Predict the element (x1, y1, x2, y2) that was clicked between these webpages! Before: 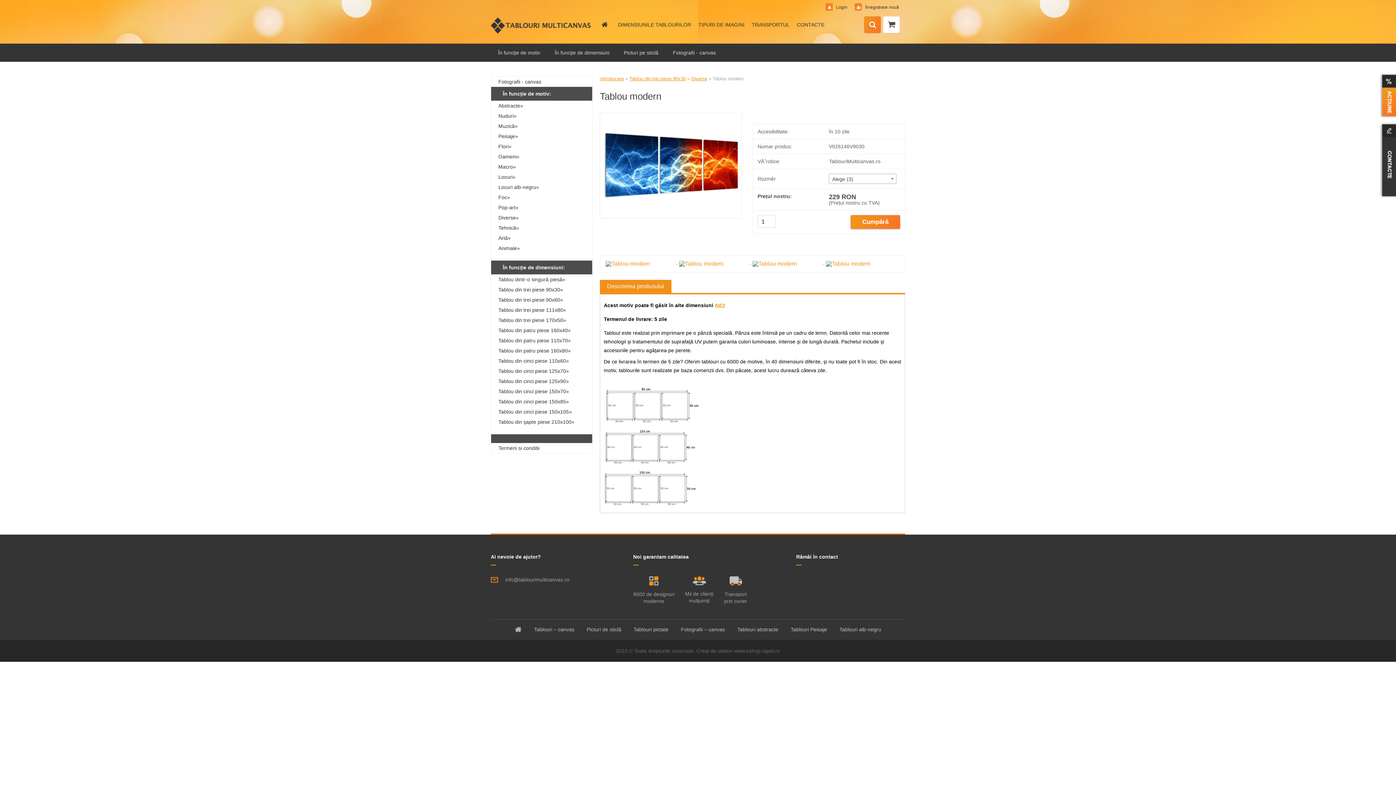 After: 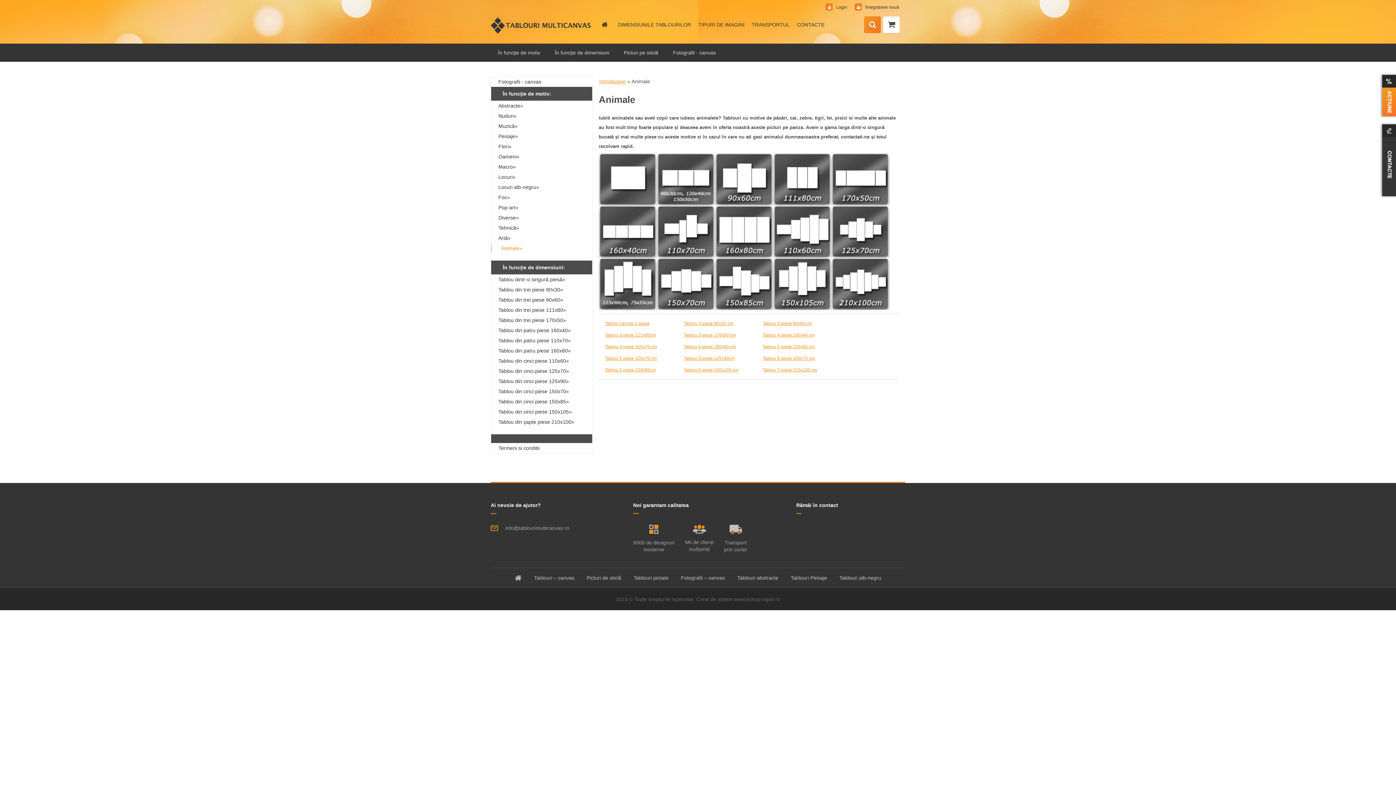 Action: label: Animale» bbox: (491, 243, 592, 253)